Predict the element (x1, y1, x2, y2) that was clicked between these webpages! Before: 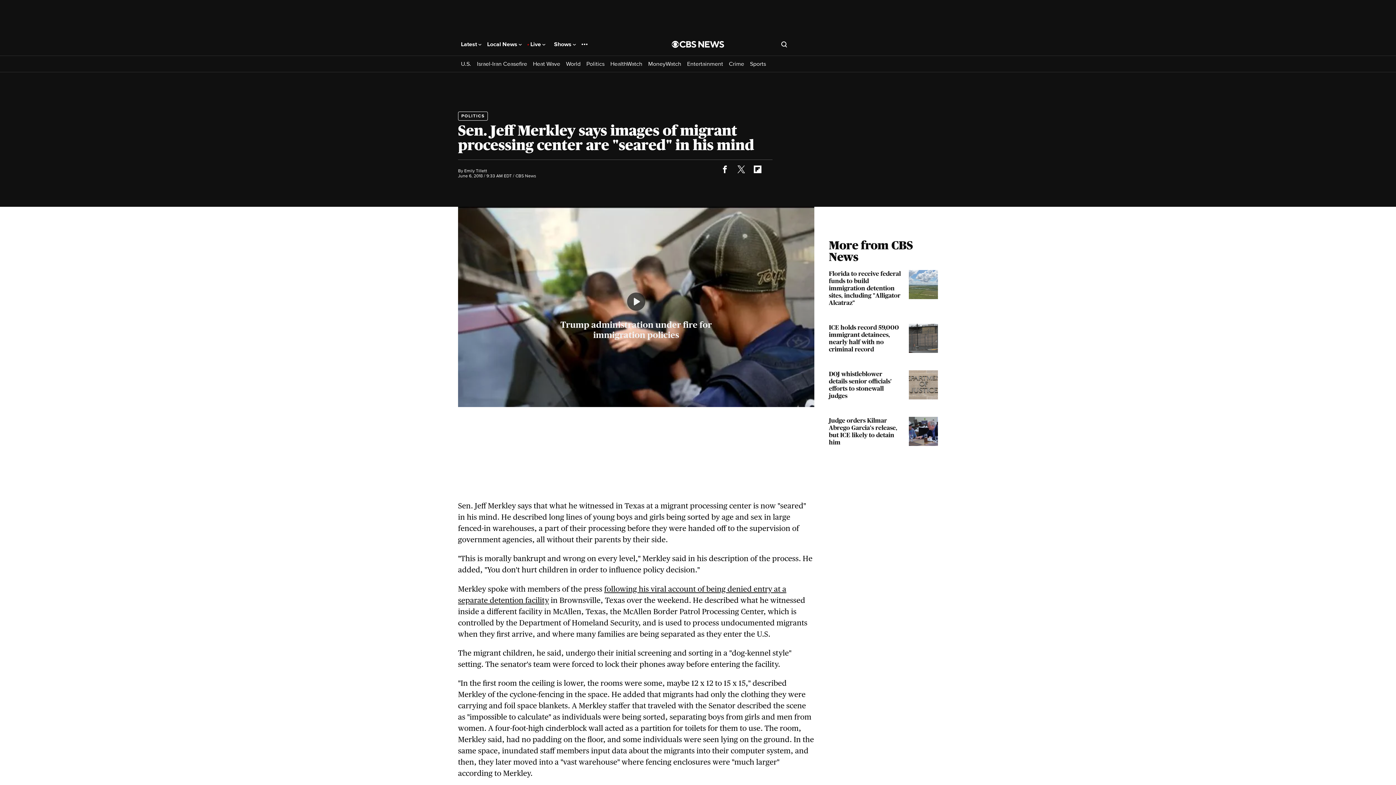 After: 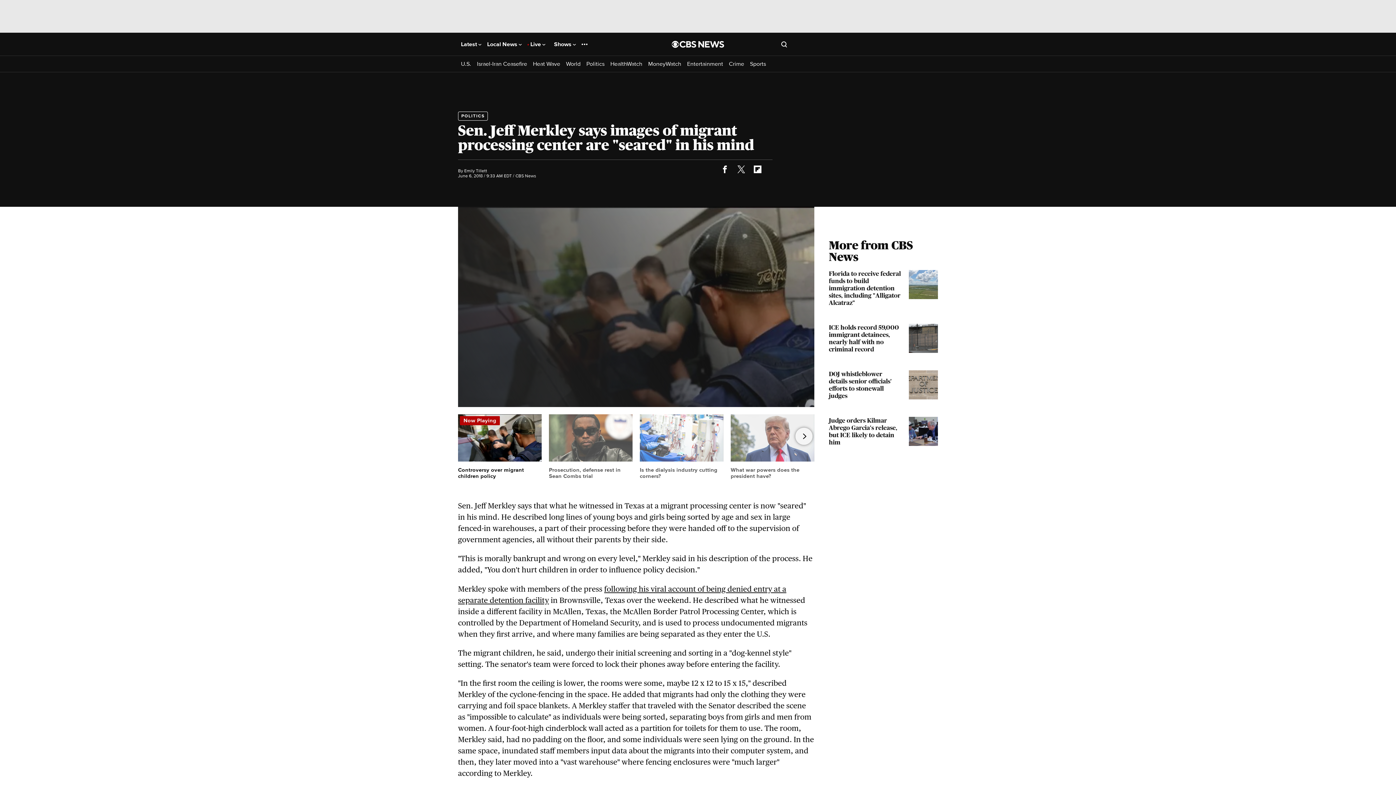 Action: bbox: (732, 160, 749, 177)